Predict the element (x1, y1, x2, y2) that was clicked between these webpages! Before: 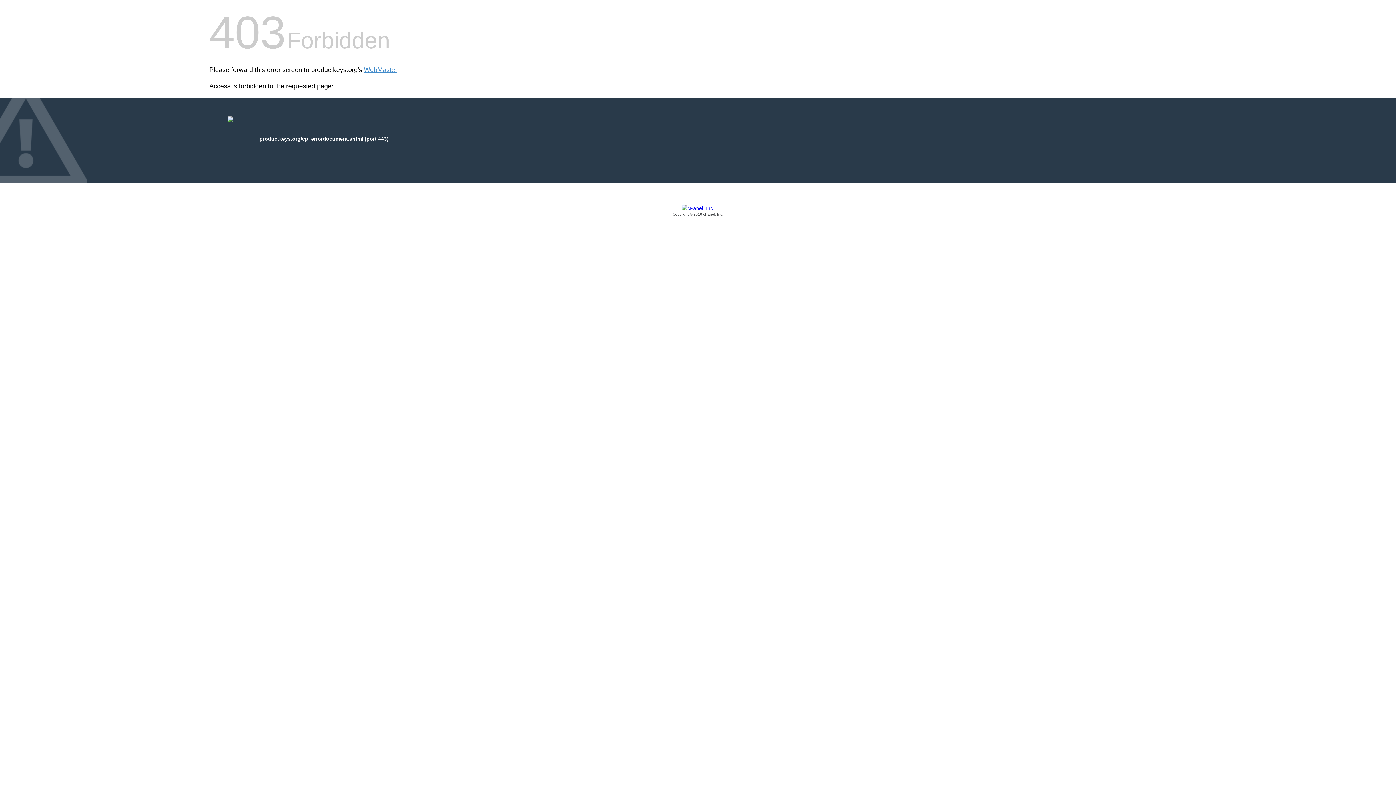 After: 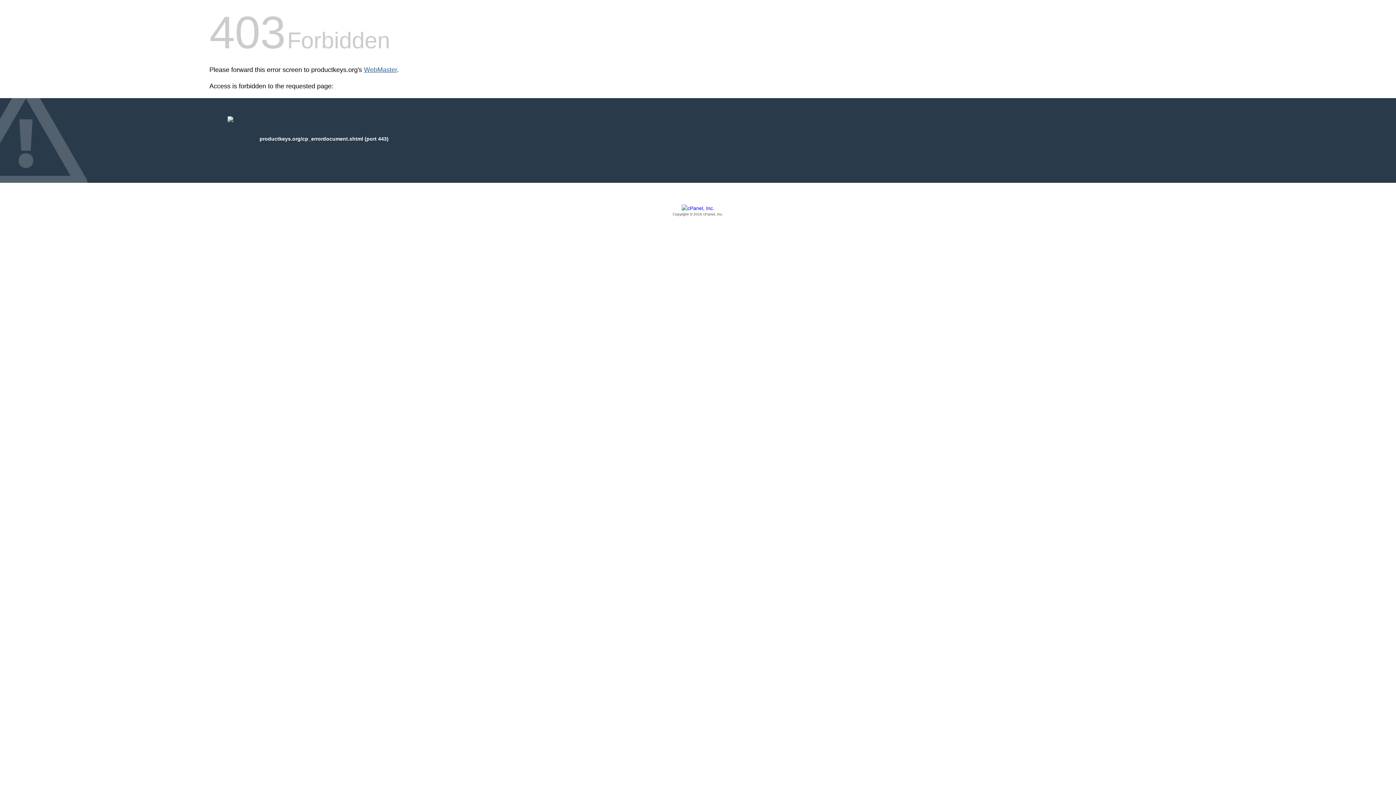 Action: label: WebMaster bbox: (364, 66, 397, 73)